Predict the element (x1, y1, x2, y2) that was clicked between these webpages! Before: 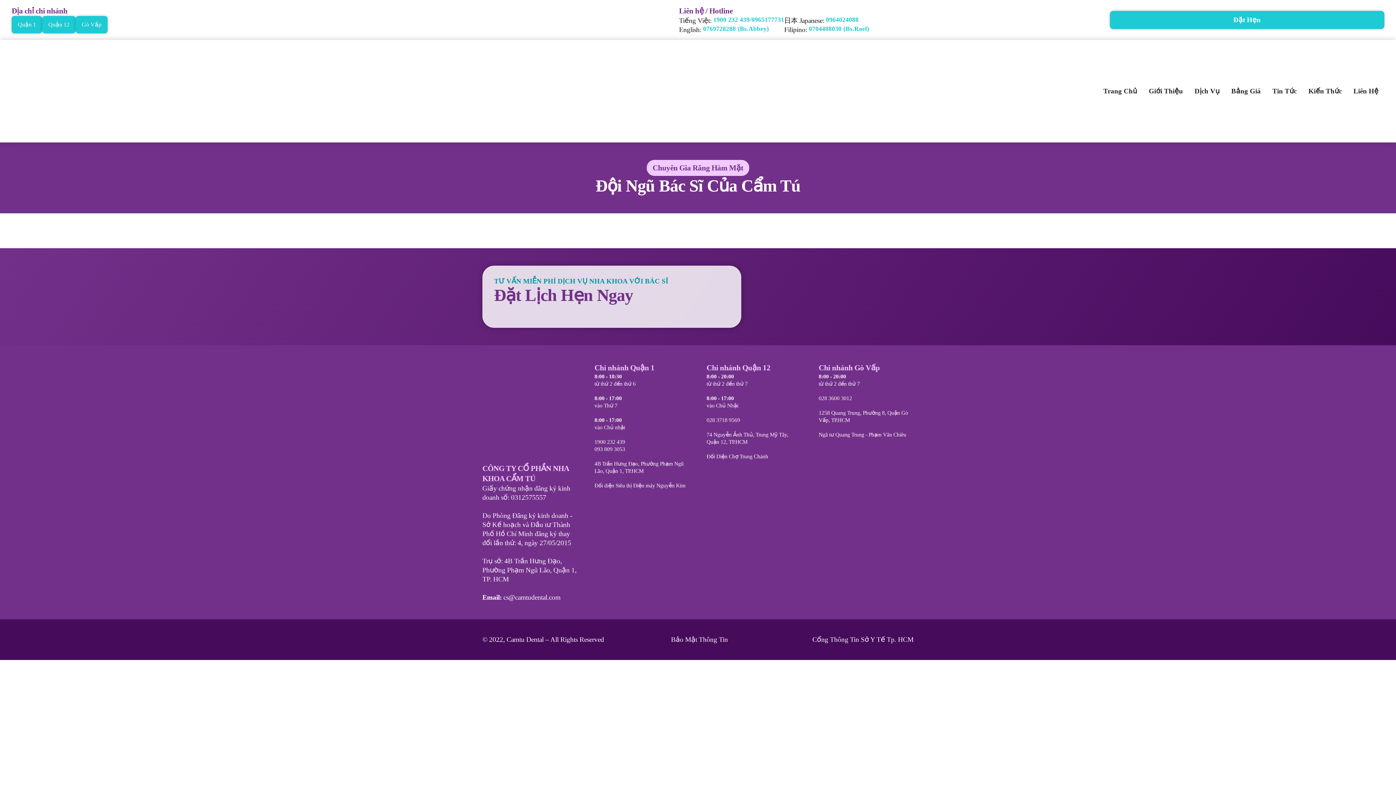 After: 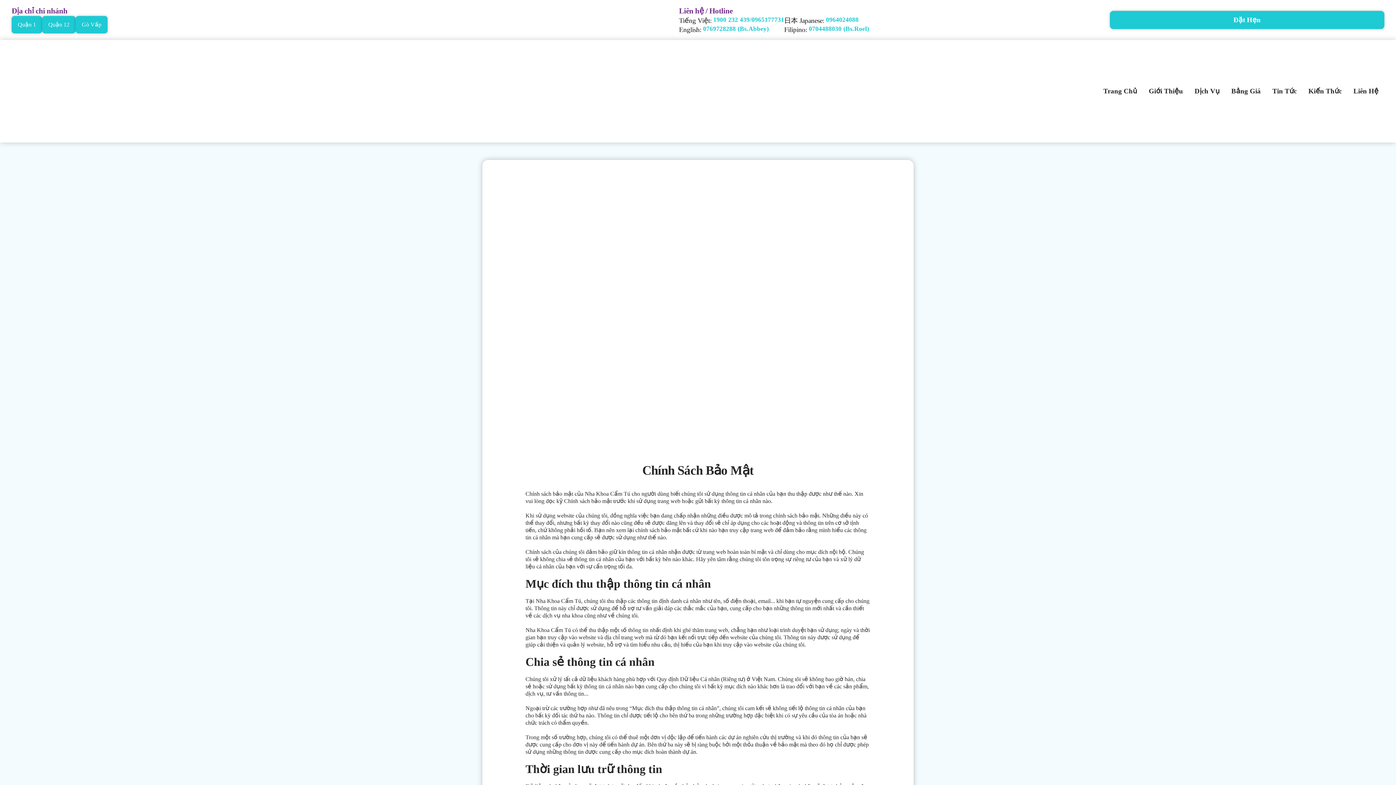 Action: label: Bảo Mật Thông Tin bbox: (671, 635, 728, 644)